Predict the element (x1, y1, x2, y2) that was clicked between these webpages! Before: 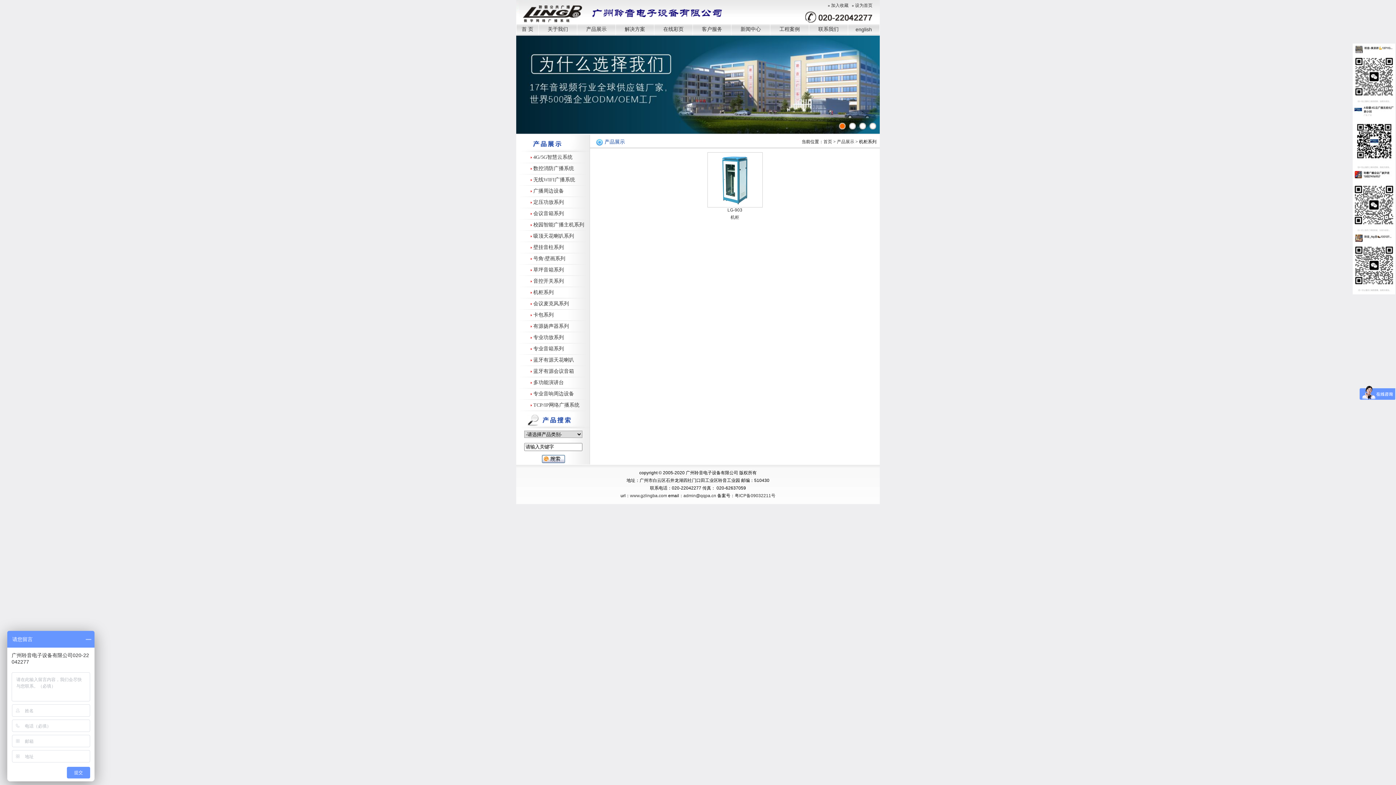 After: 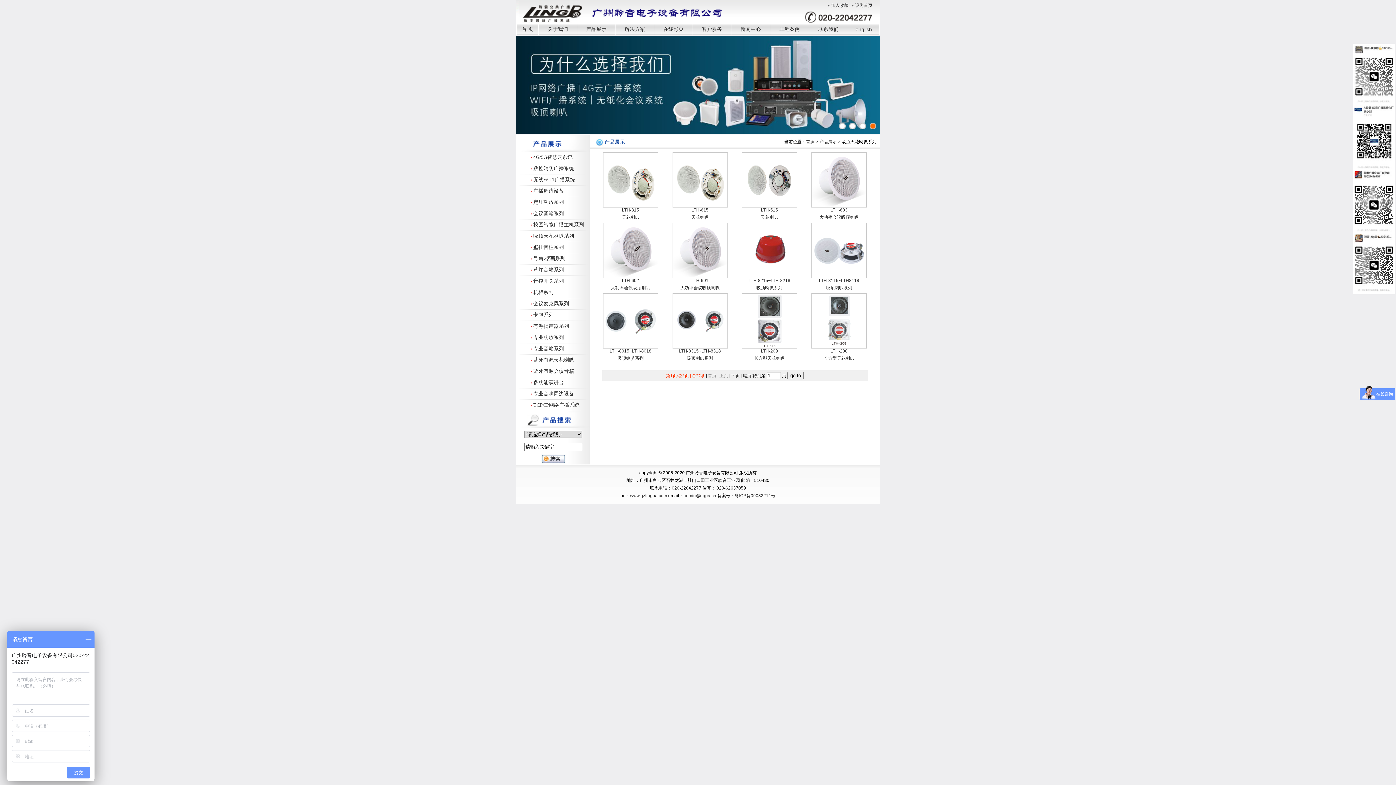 Action: bbox: (533, 233, 574, 238) label: 吸顶天花喇叭系列